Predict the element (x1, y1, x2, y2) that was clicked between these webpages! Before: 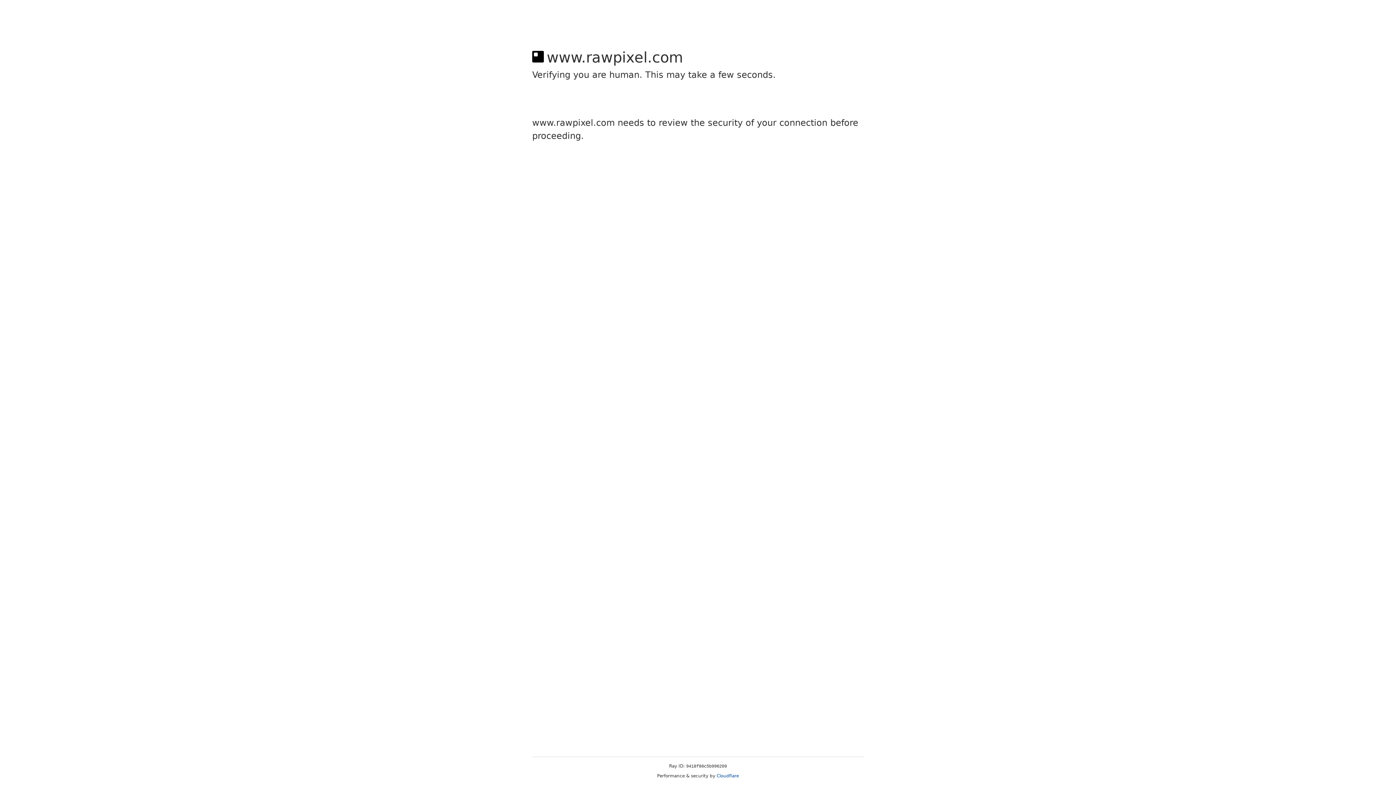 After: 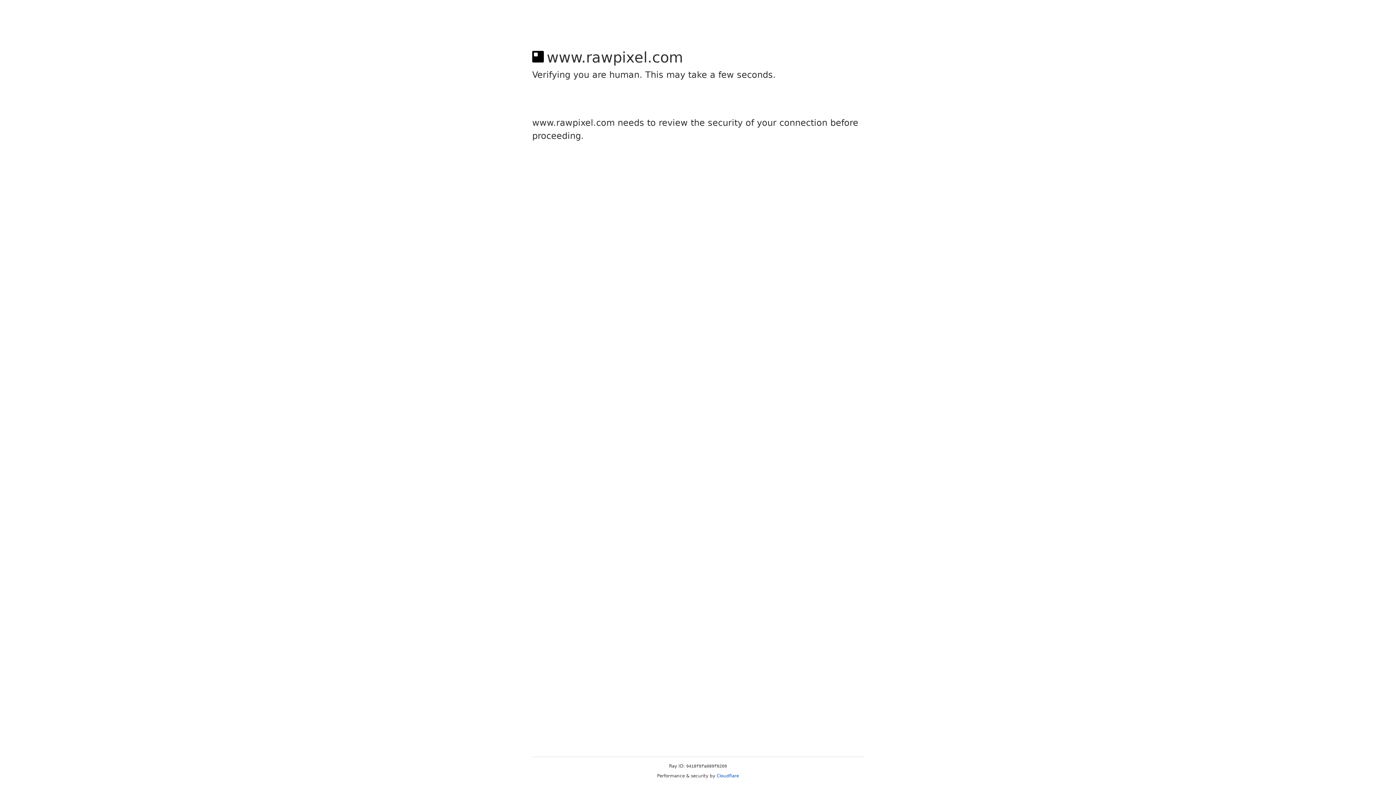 Action: label: Cloudflare bbox: (716, 773, 739, 778)